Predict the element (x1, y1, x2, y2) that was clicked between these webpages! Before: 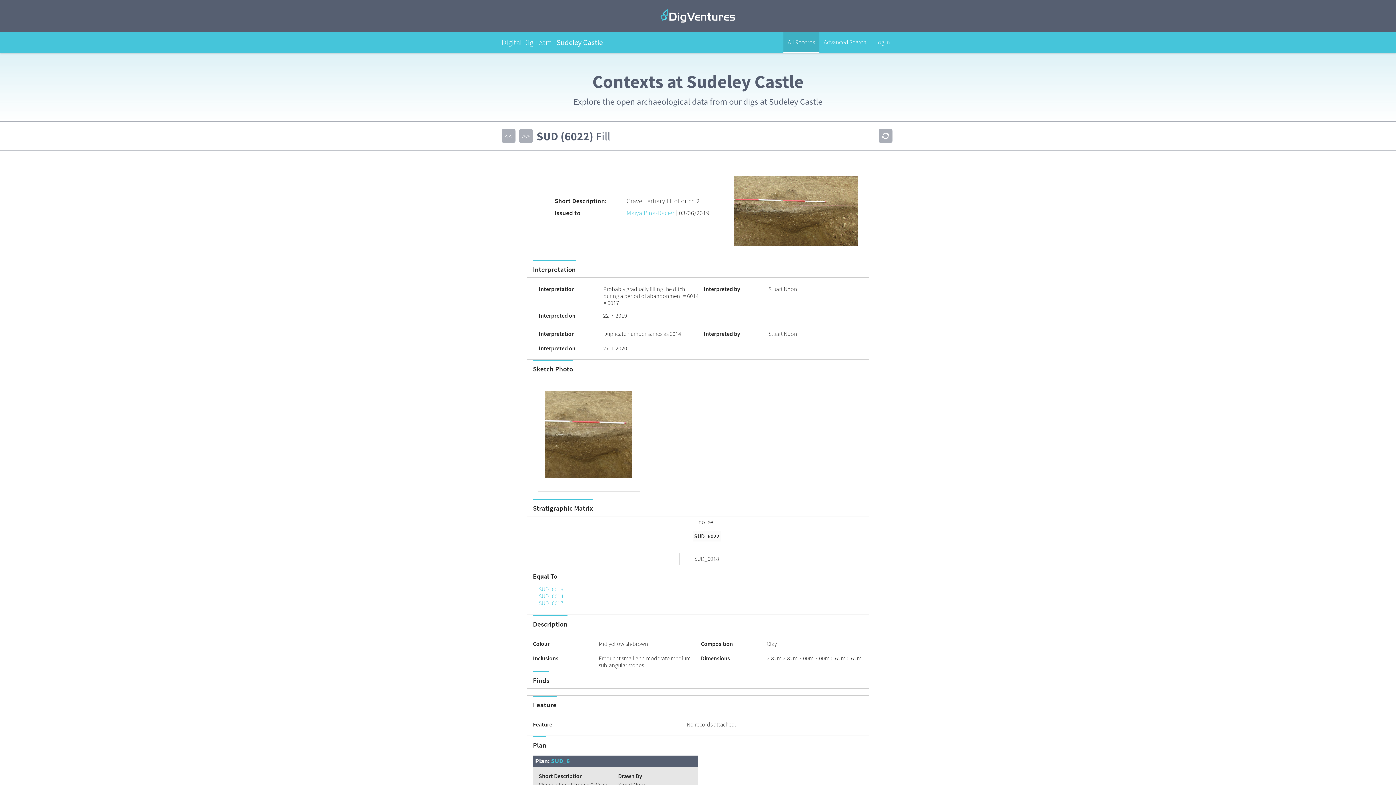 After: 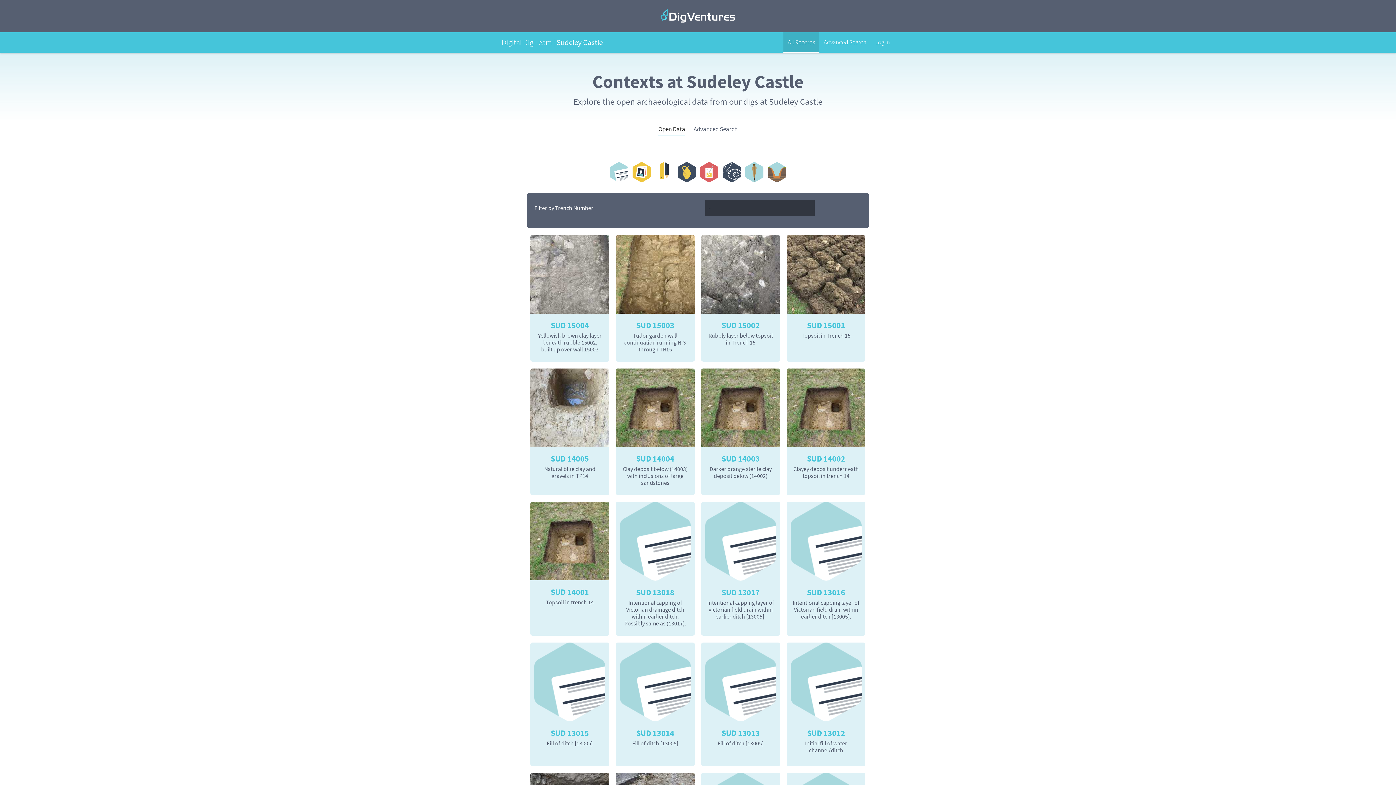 Action: label: All Records bbox: (783, 32, 819, 52)